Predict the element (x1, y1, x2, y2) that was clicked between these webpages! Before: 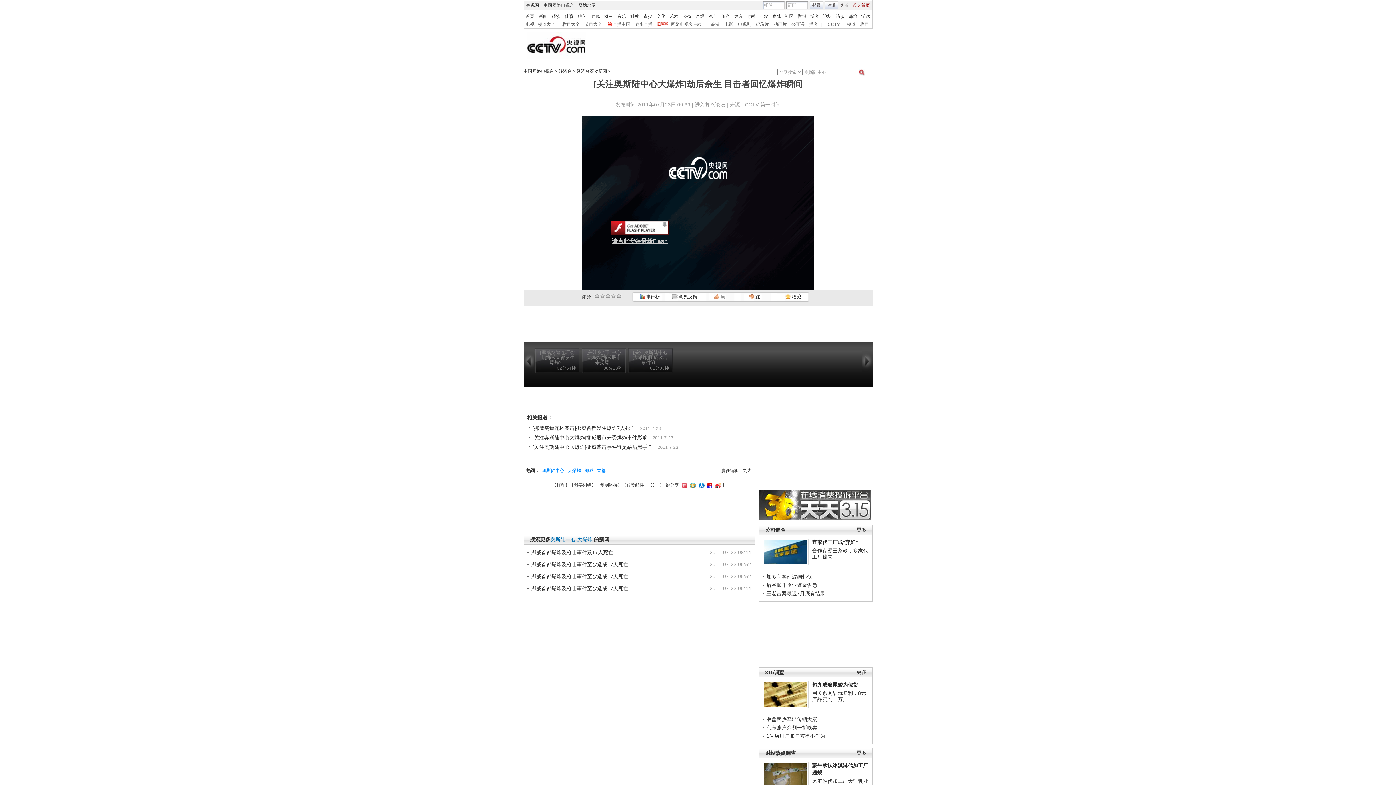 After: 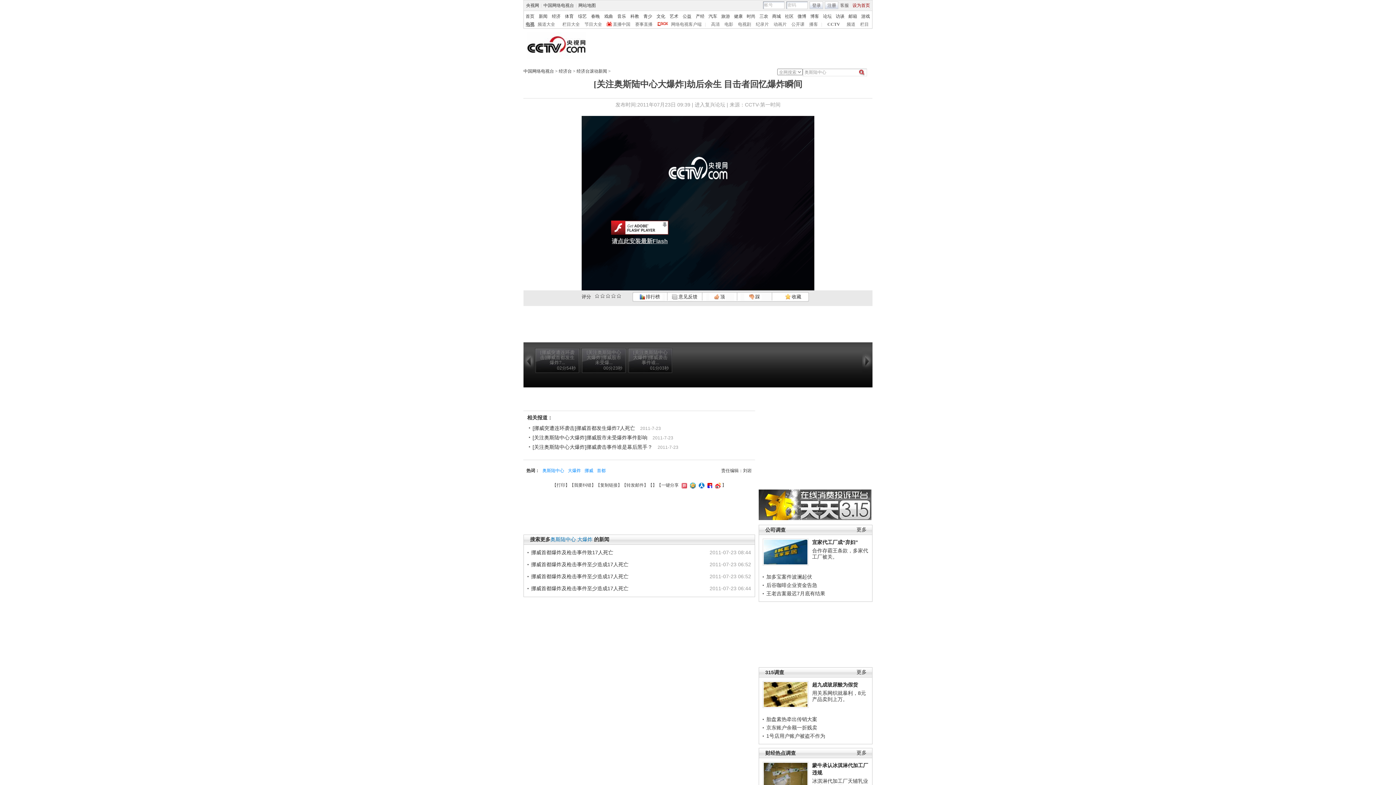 Action: label: 电视 bbox: (525, 21, 534, 26)